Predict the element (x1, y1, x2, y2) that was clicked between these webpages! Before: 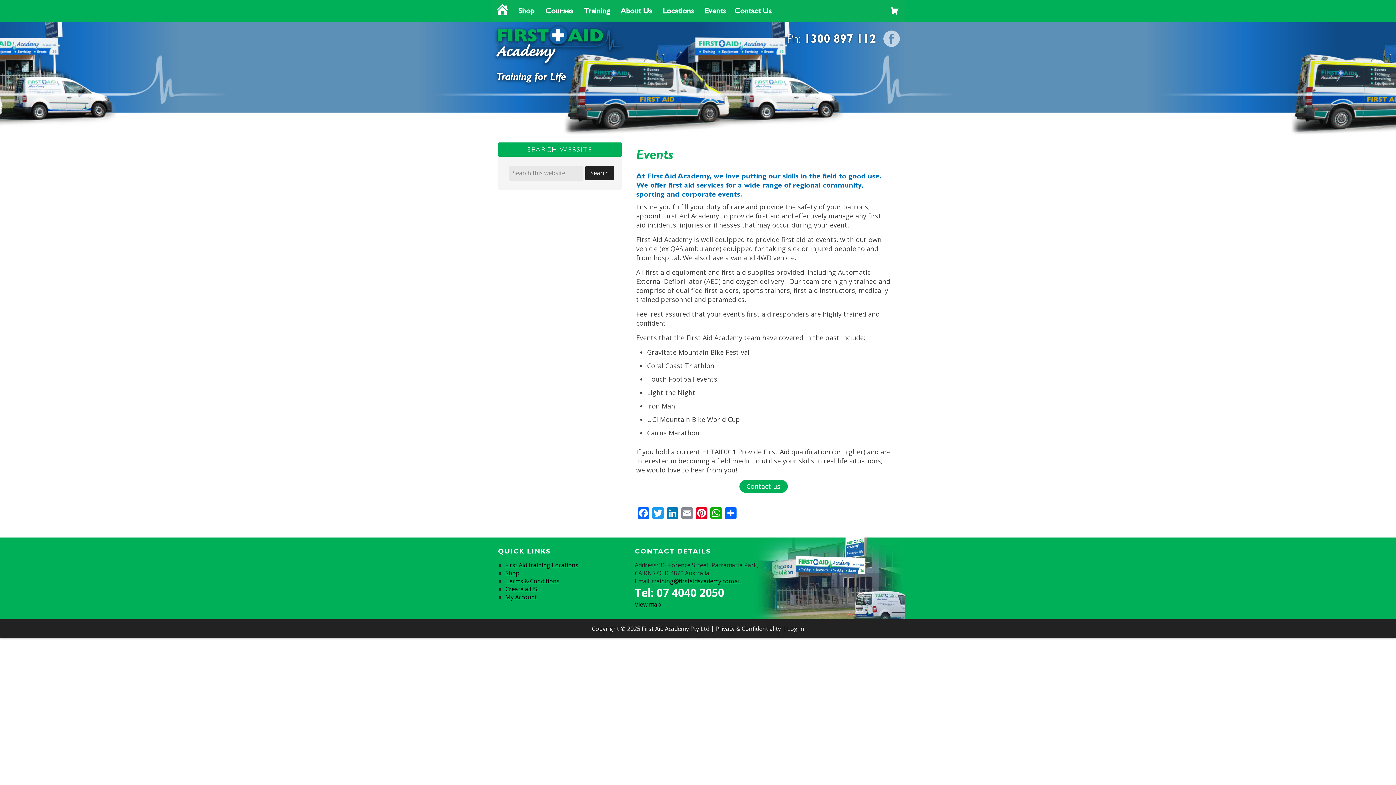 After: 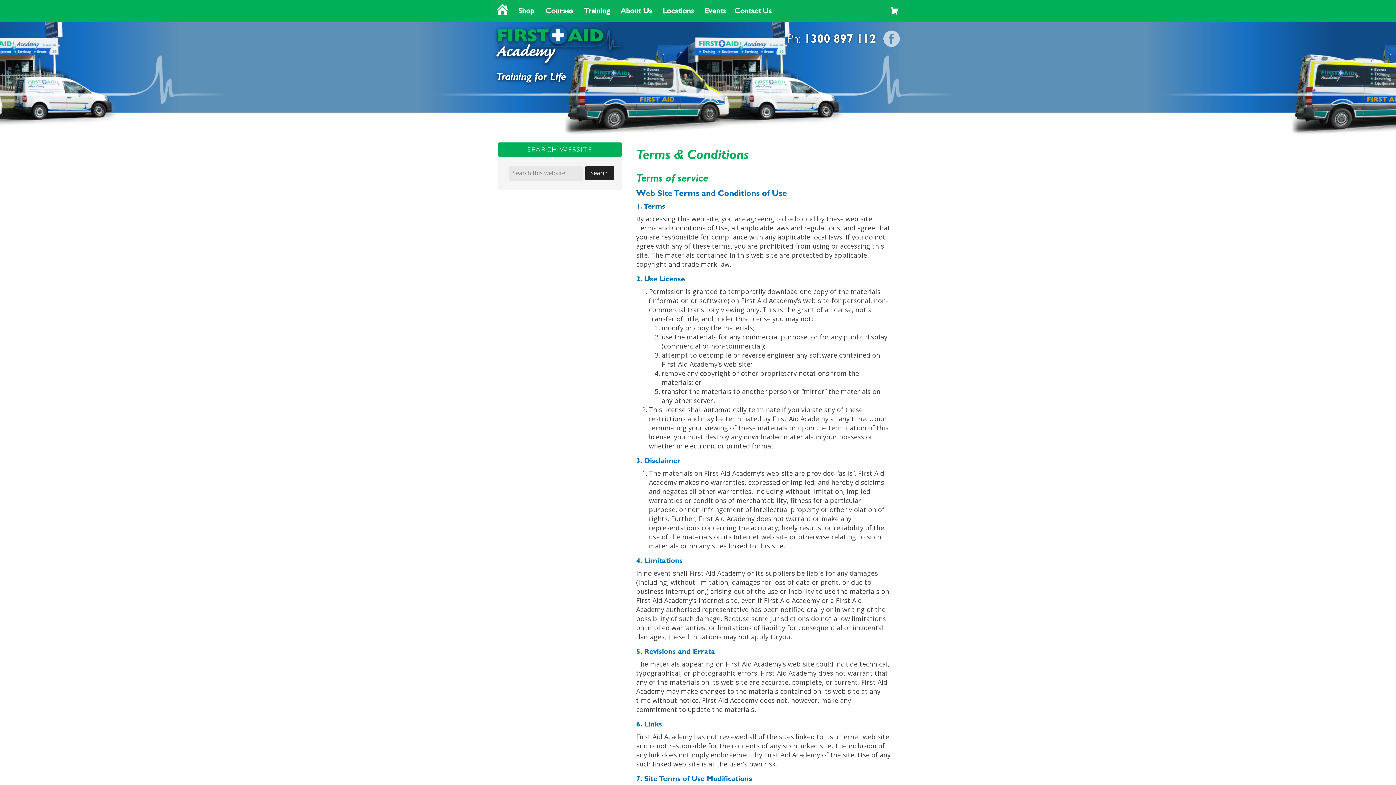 Action: bbox: (505, 577, 559, 585) label: Terms & Conditions